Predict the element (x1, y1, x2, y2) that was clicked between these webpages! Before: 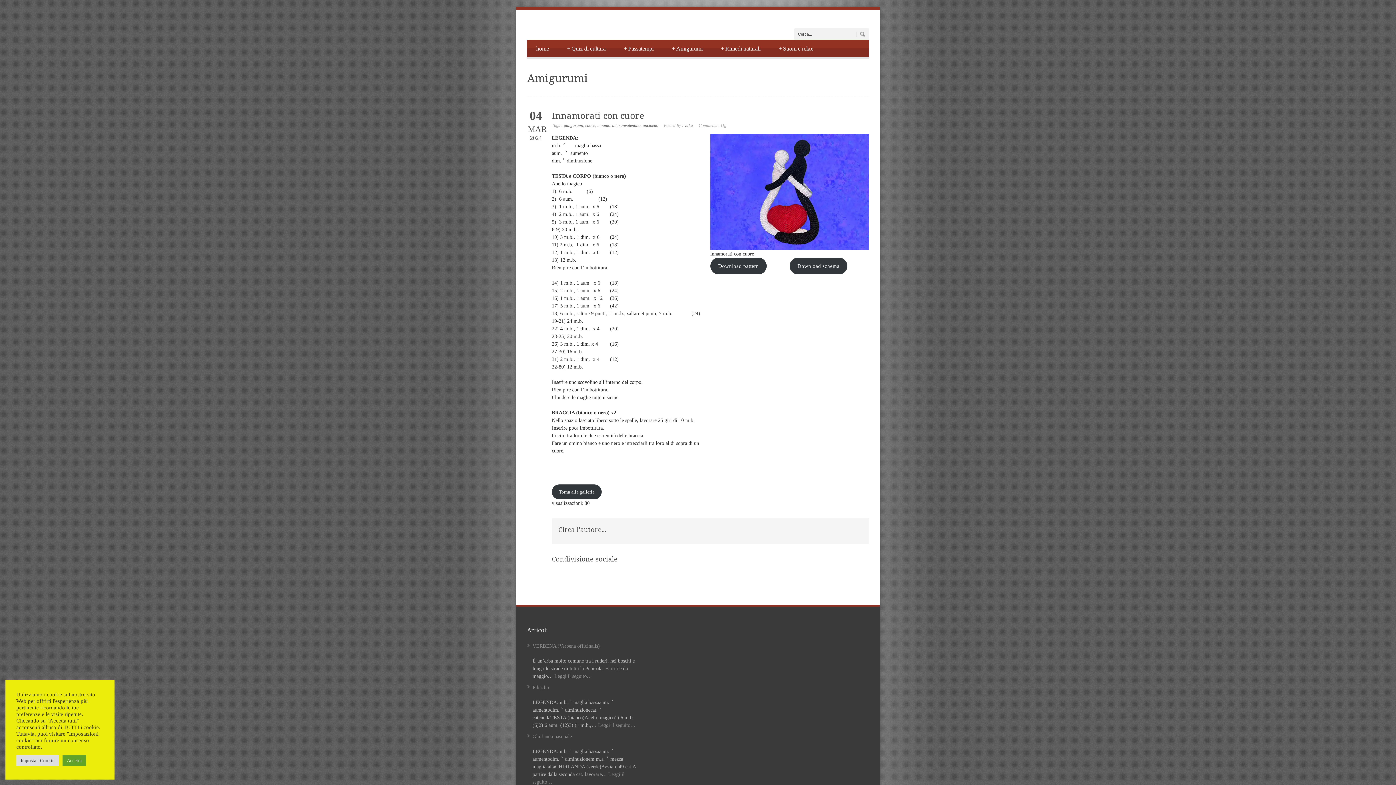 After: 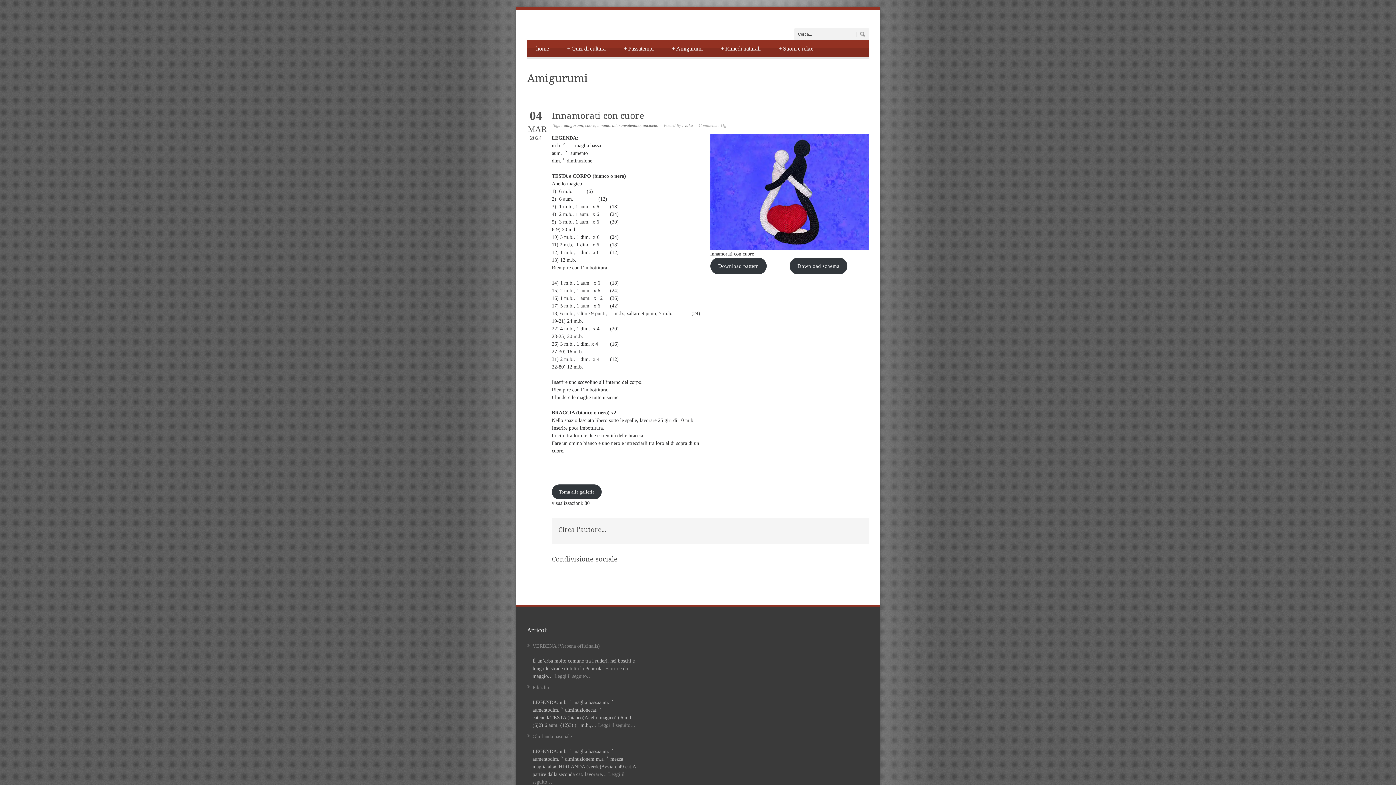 Action: label: Accetta bbox: (62, 755, 86, 766)